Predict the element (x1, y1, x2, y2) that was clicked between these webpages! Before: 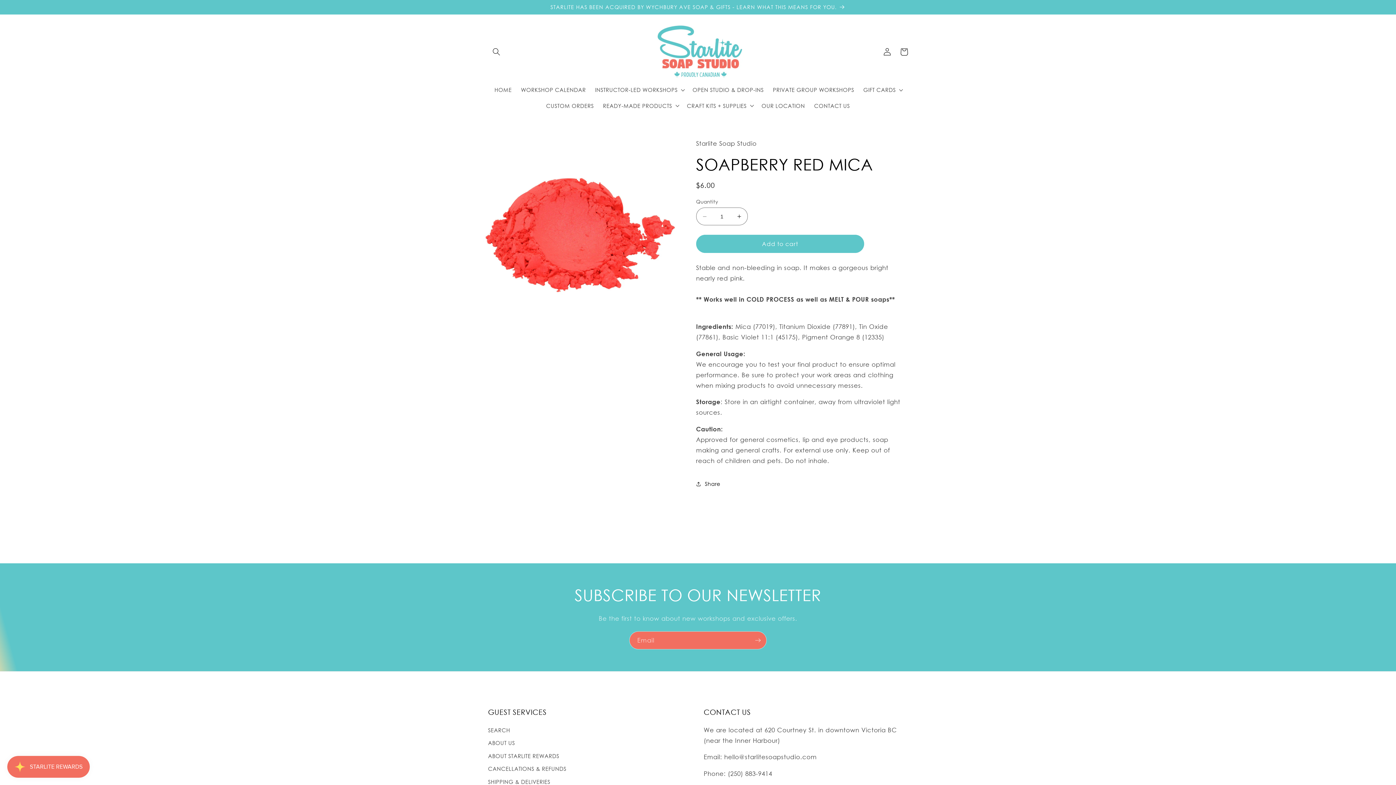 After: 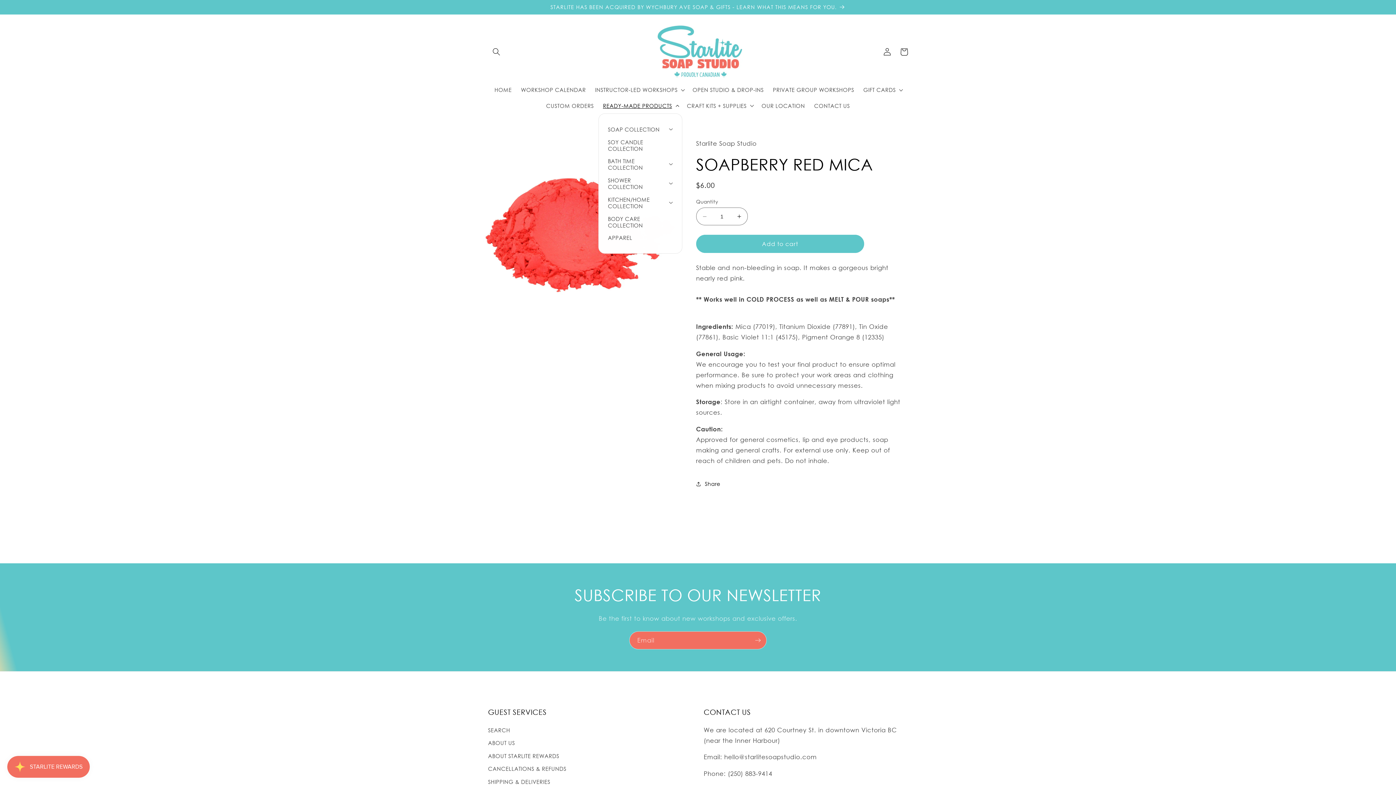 Action: label: READY-MADE PRODUCTS bbox: (598, 97, 682, 113)